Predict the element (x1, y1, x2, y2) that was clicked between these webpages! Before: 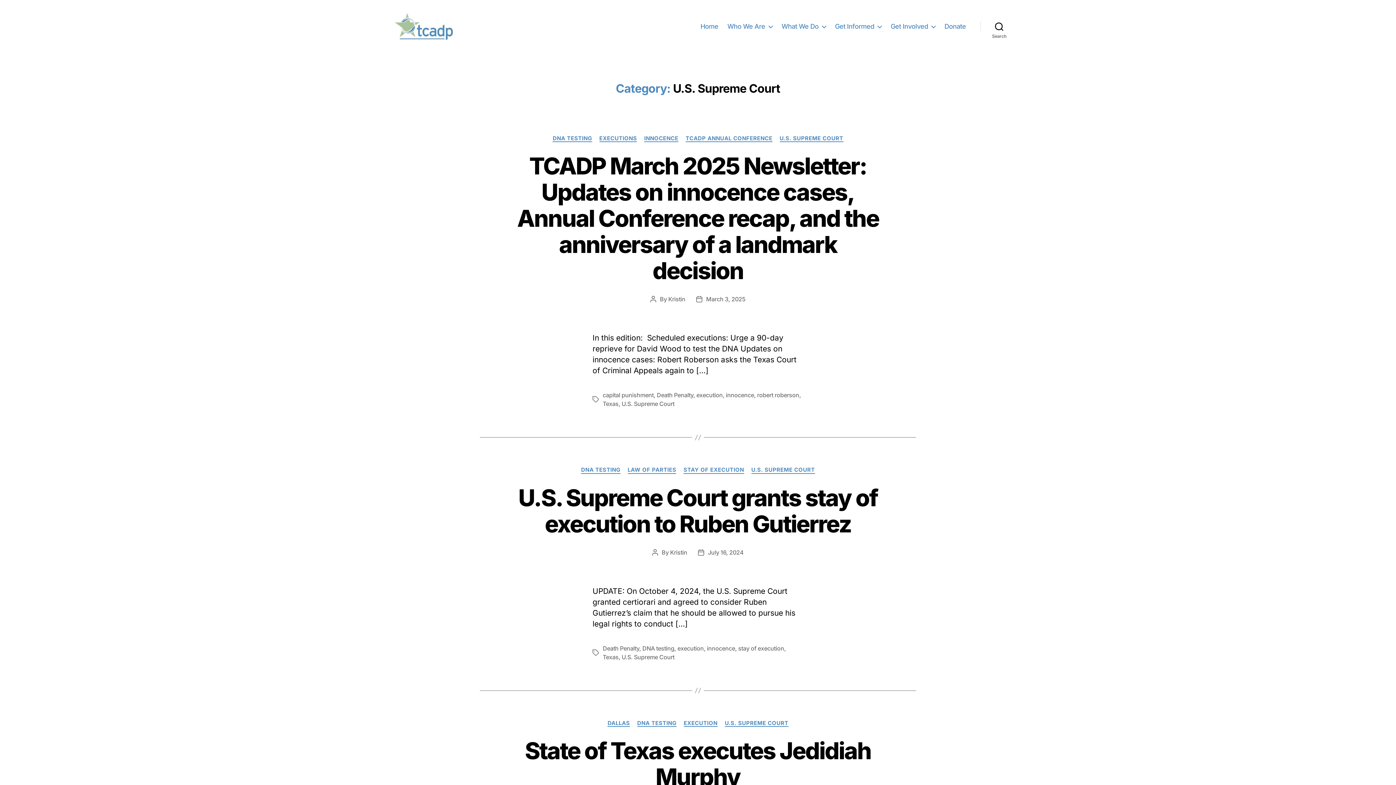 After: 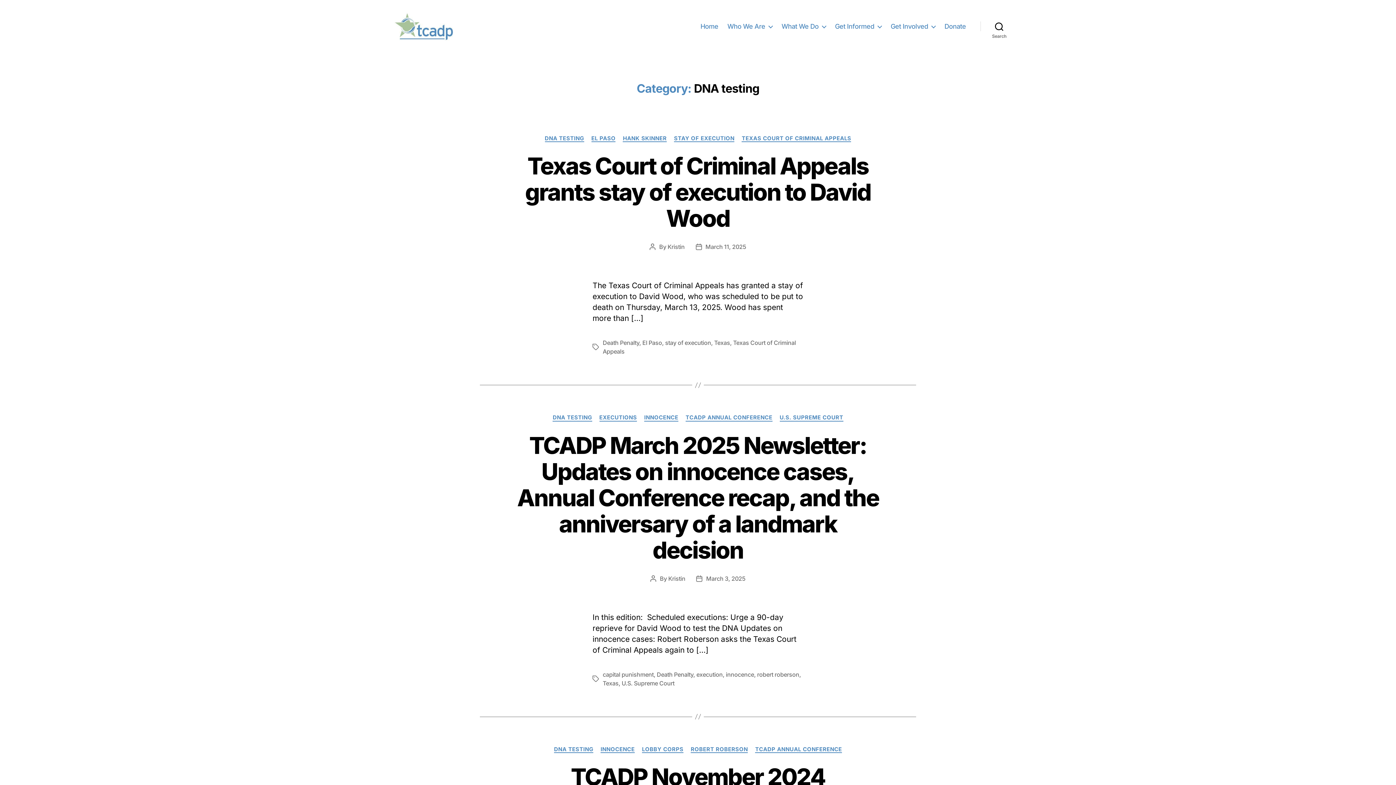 Action: label: DNA TESTING bbox: (581, 467, 620, 474)